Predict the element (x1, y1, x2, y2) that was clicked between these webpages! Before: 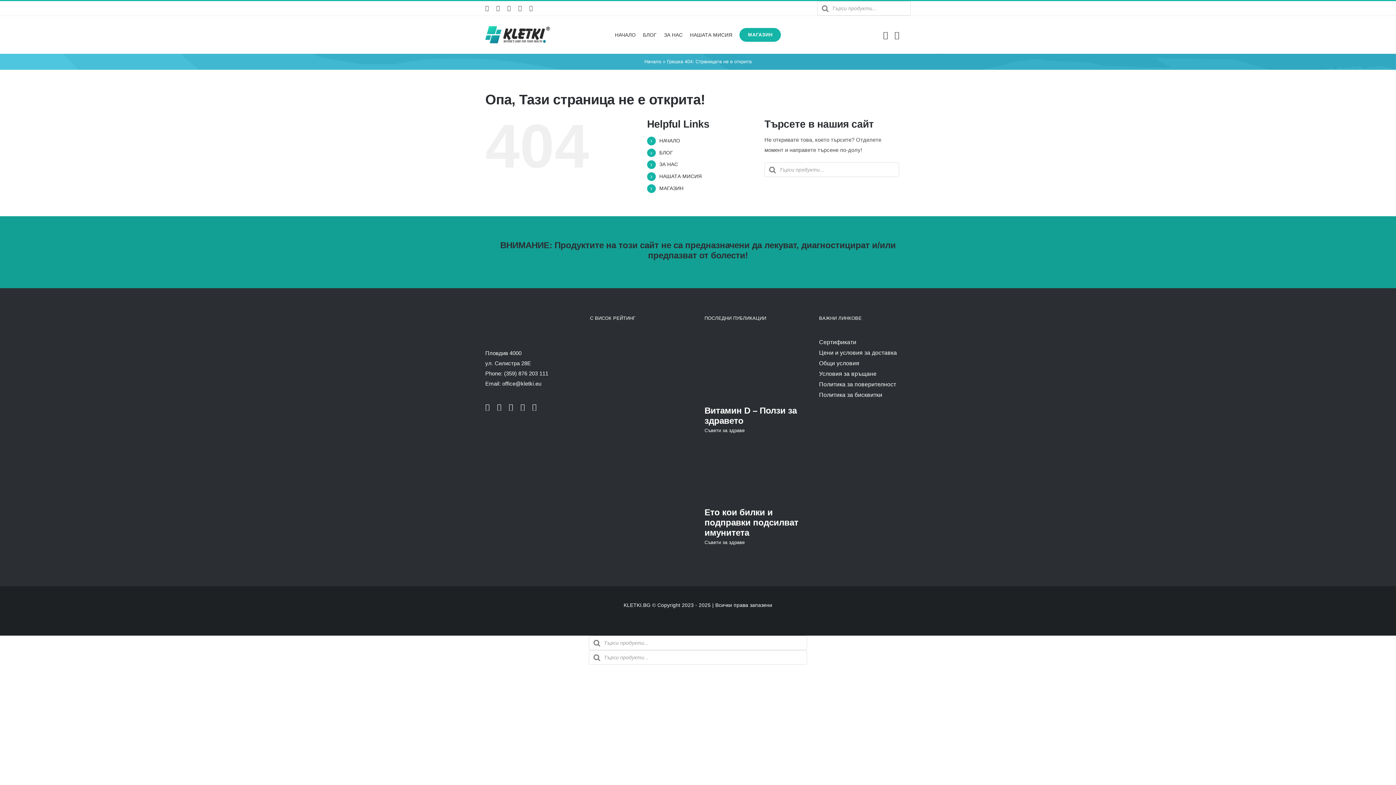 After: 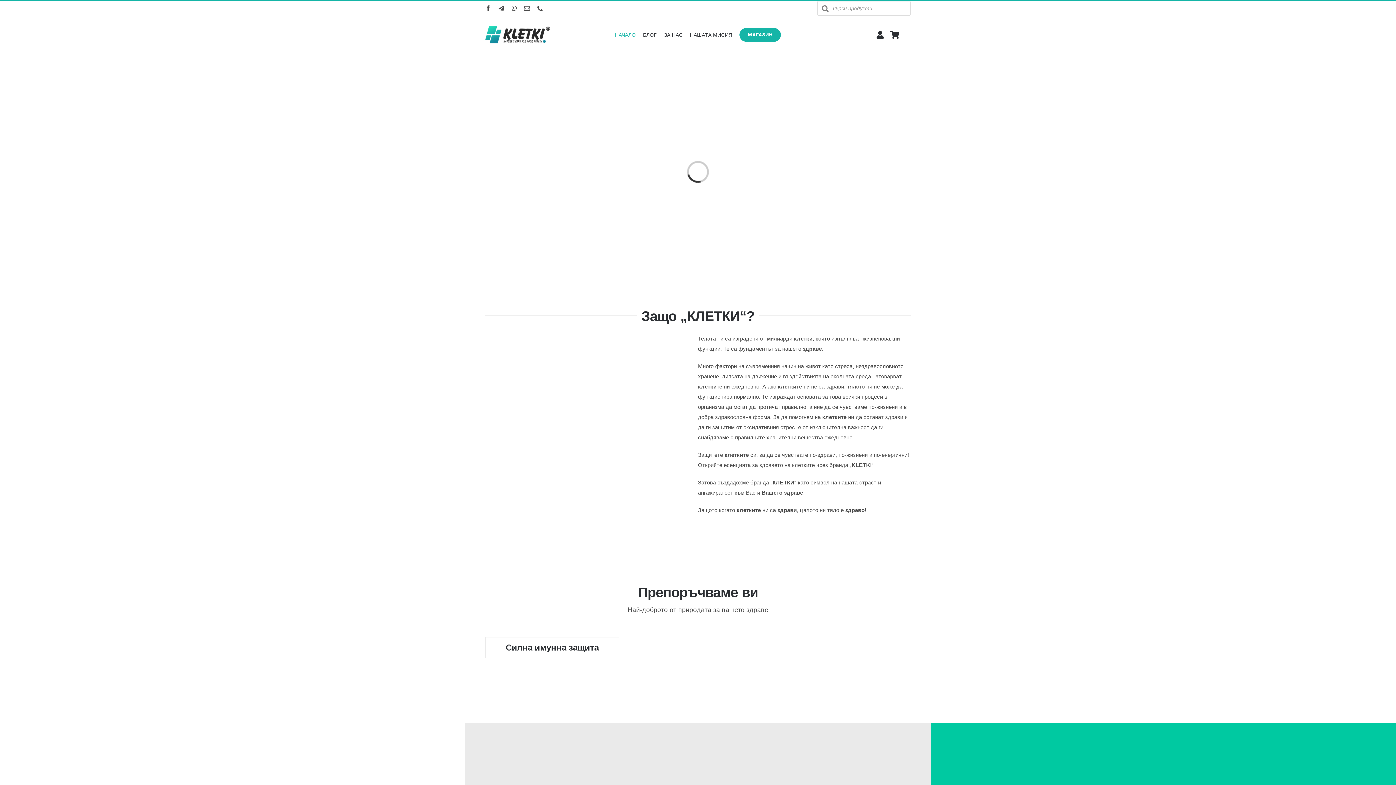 Action: label: НАЧАЛО bbox: (615, 24, 635, 45)